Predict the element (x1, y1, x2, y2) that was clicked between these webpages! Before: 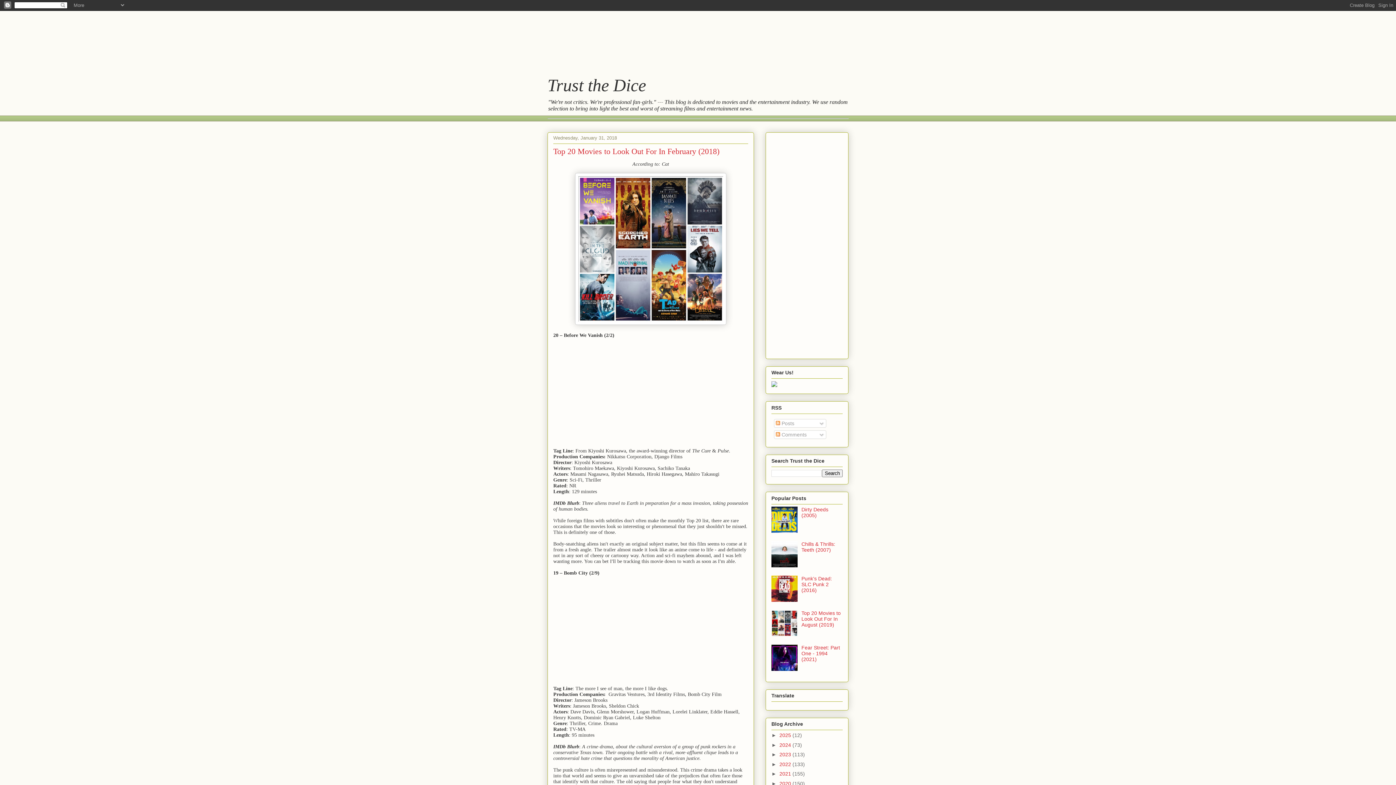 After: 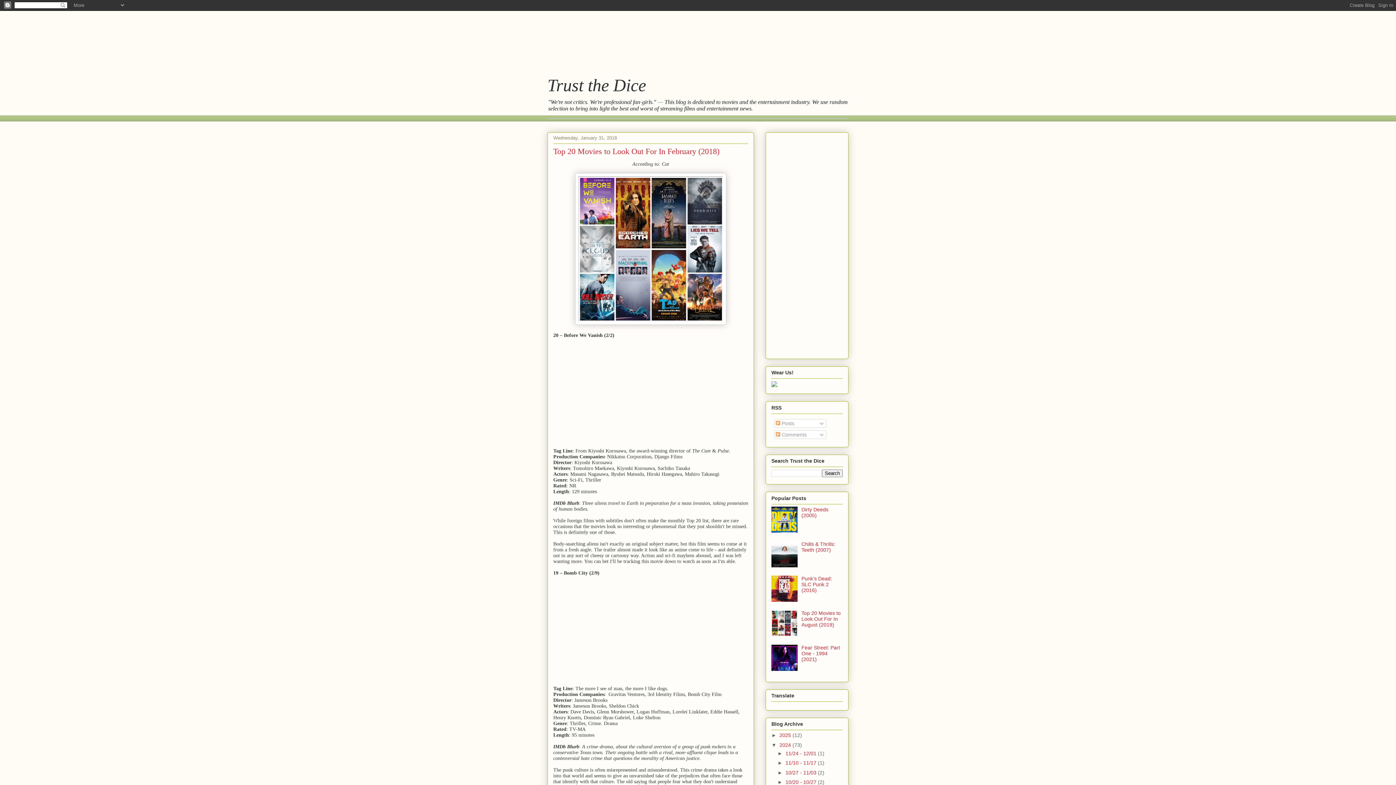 Action: bbox: (771, 742, 779, 748) label: ►  